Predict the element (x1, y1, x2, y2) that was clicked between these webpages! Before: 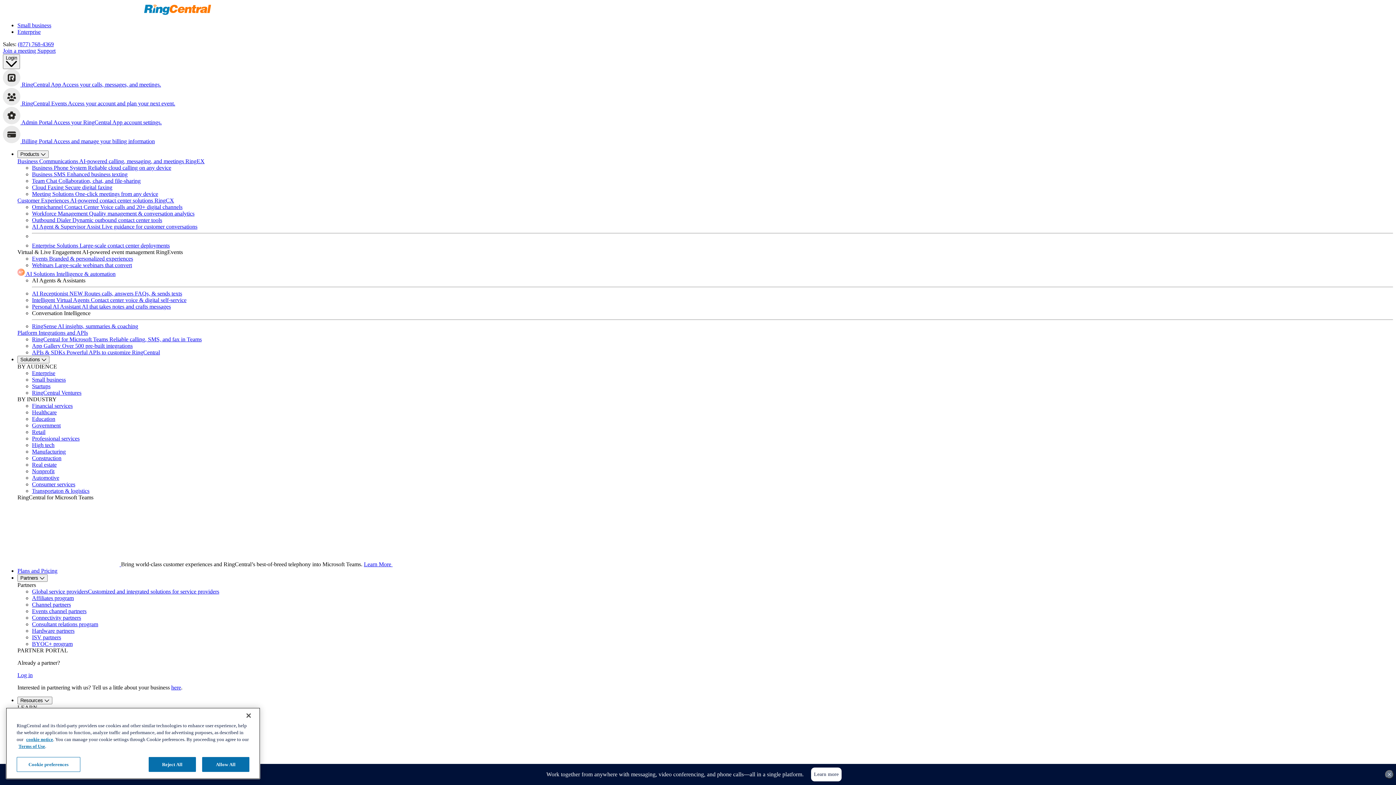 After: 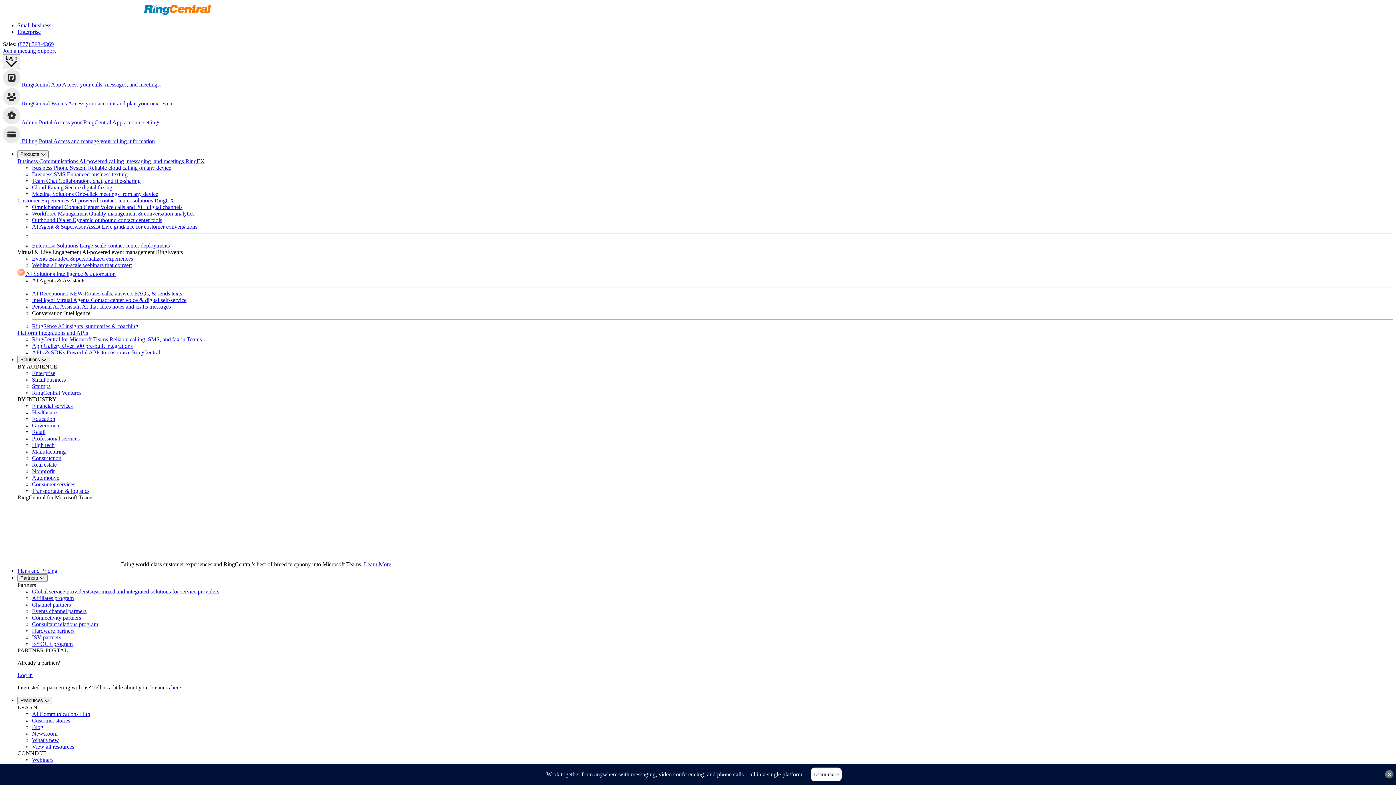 Action: bbox: (240, 708, 256, 724) label: Close banner